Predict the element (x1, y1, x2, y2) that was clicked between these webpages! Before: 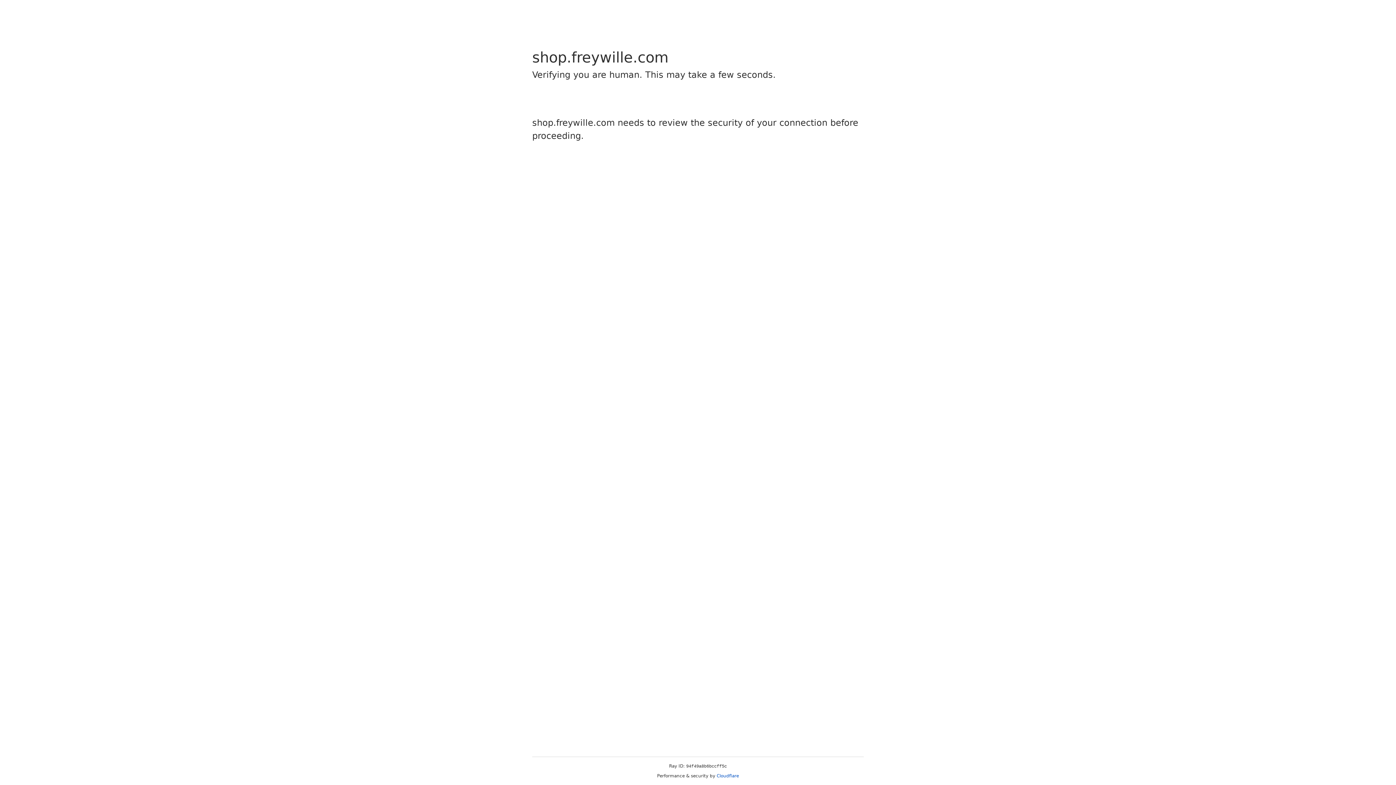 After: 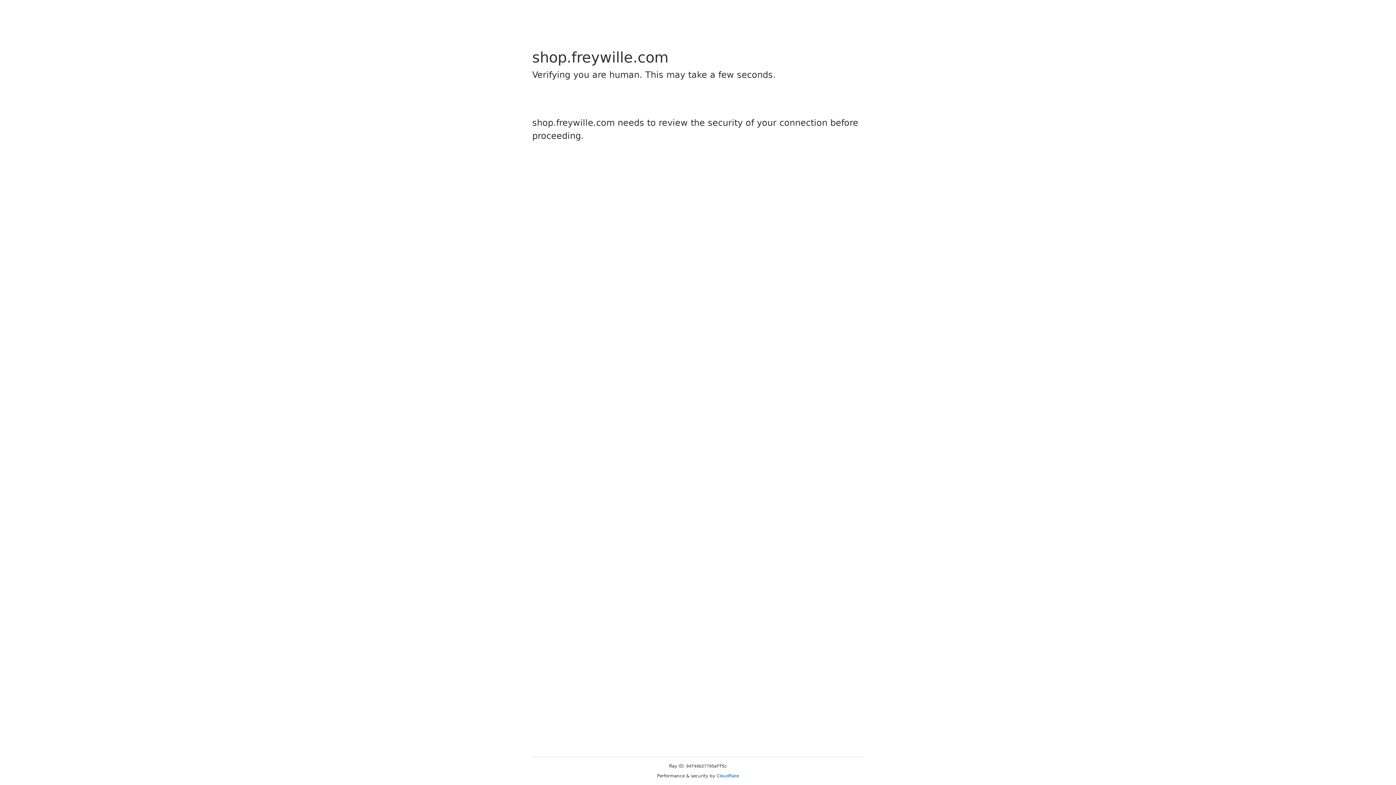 Action: label: Cloudflare bbox: (716, 773, 739, 778)